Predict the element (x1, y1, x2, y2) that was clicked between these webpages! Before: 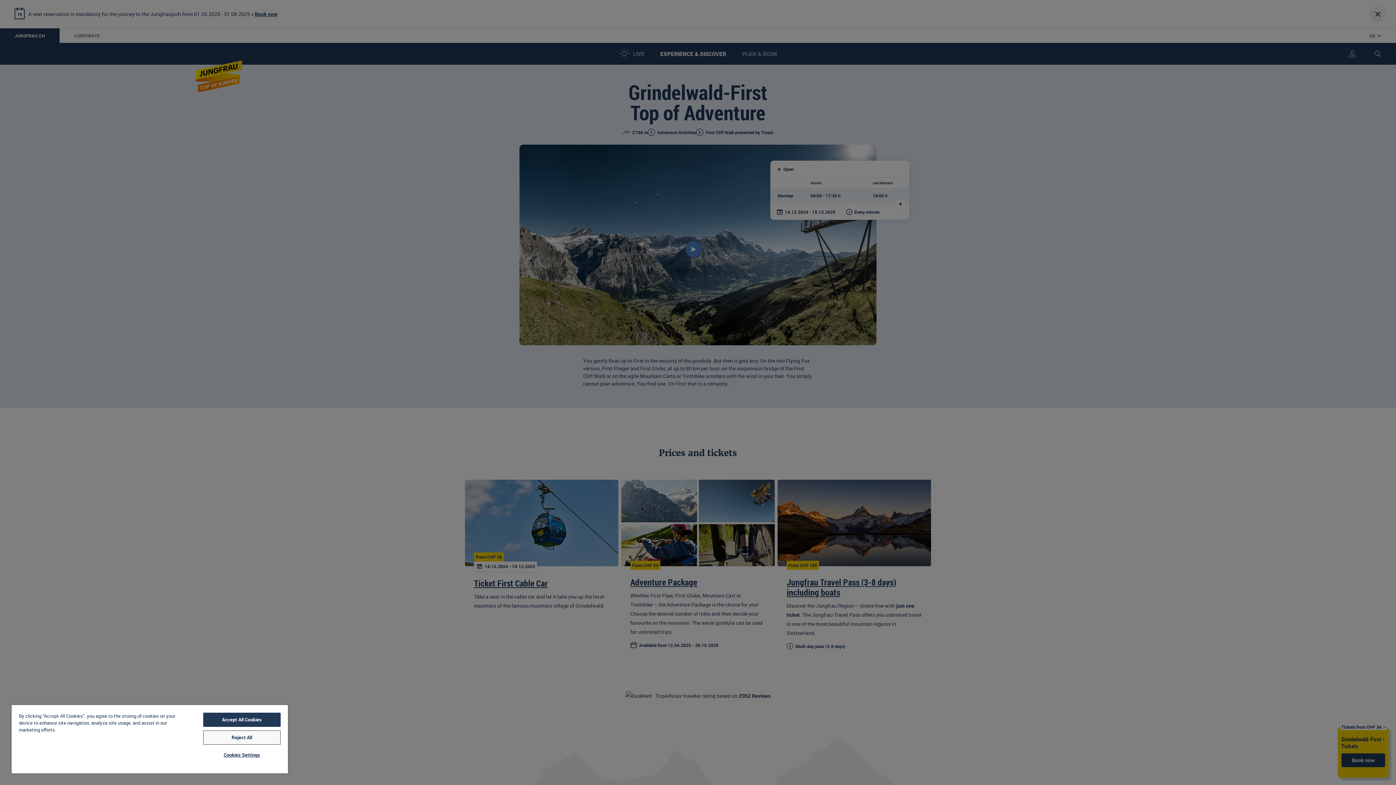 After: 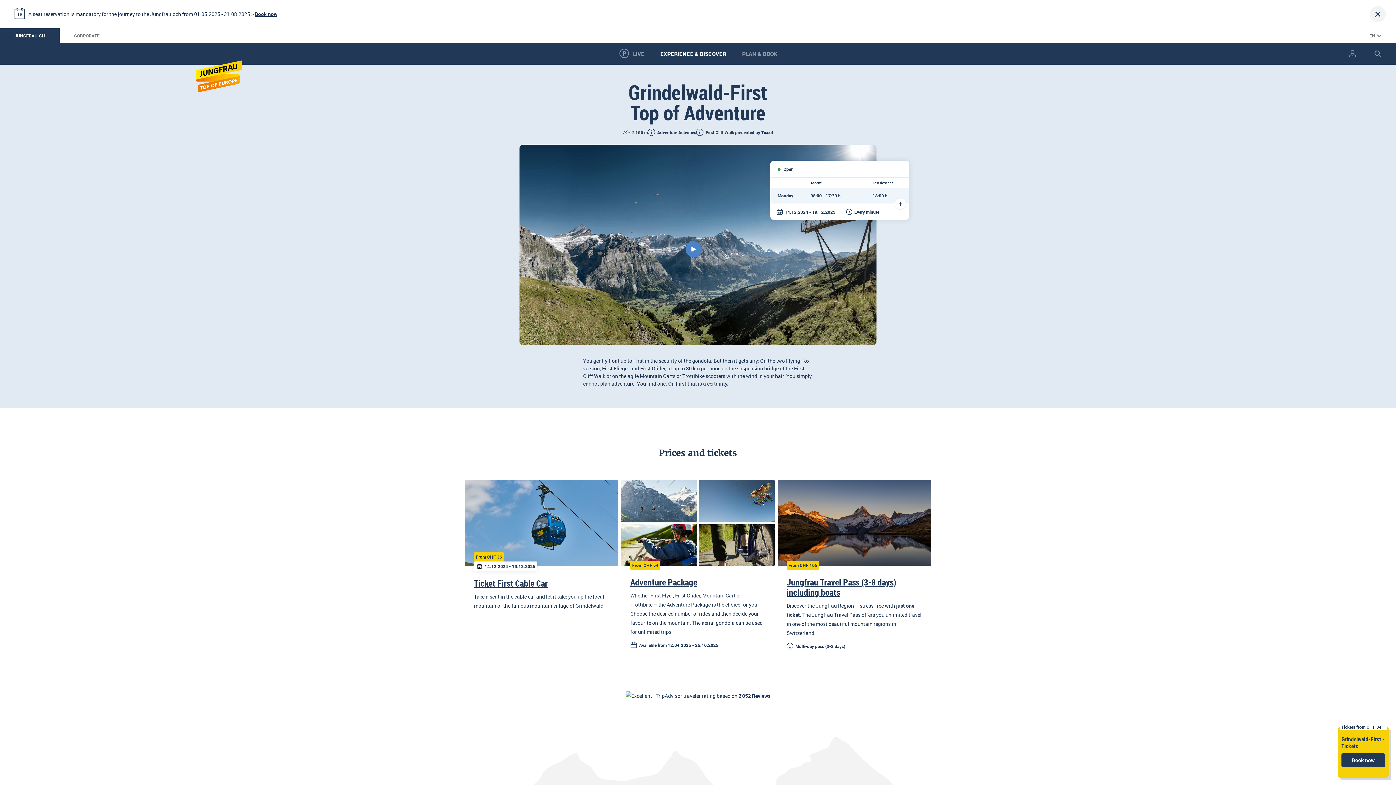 Action: label: Accept All Cookies bbox: (203, 713, 280, 727)